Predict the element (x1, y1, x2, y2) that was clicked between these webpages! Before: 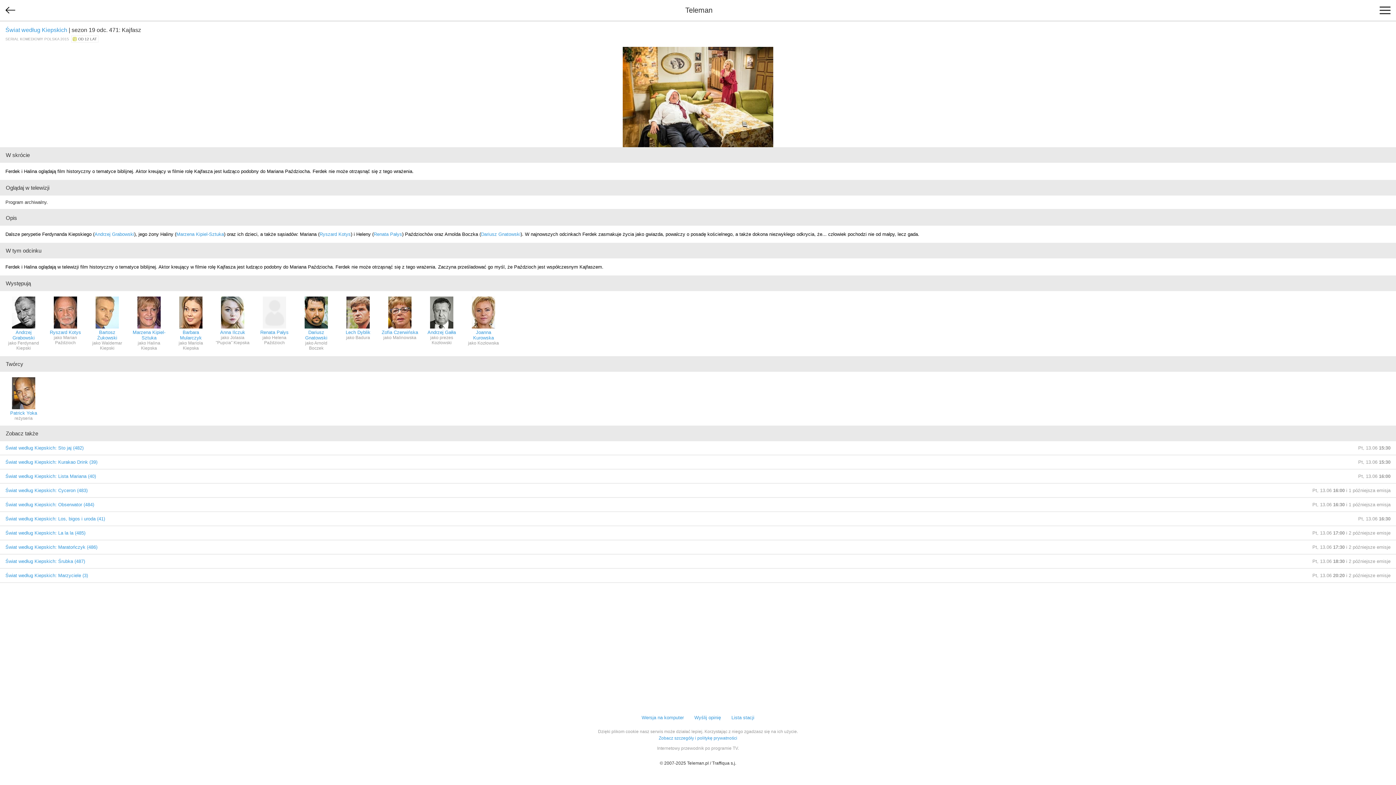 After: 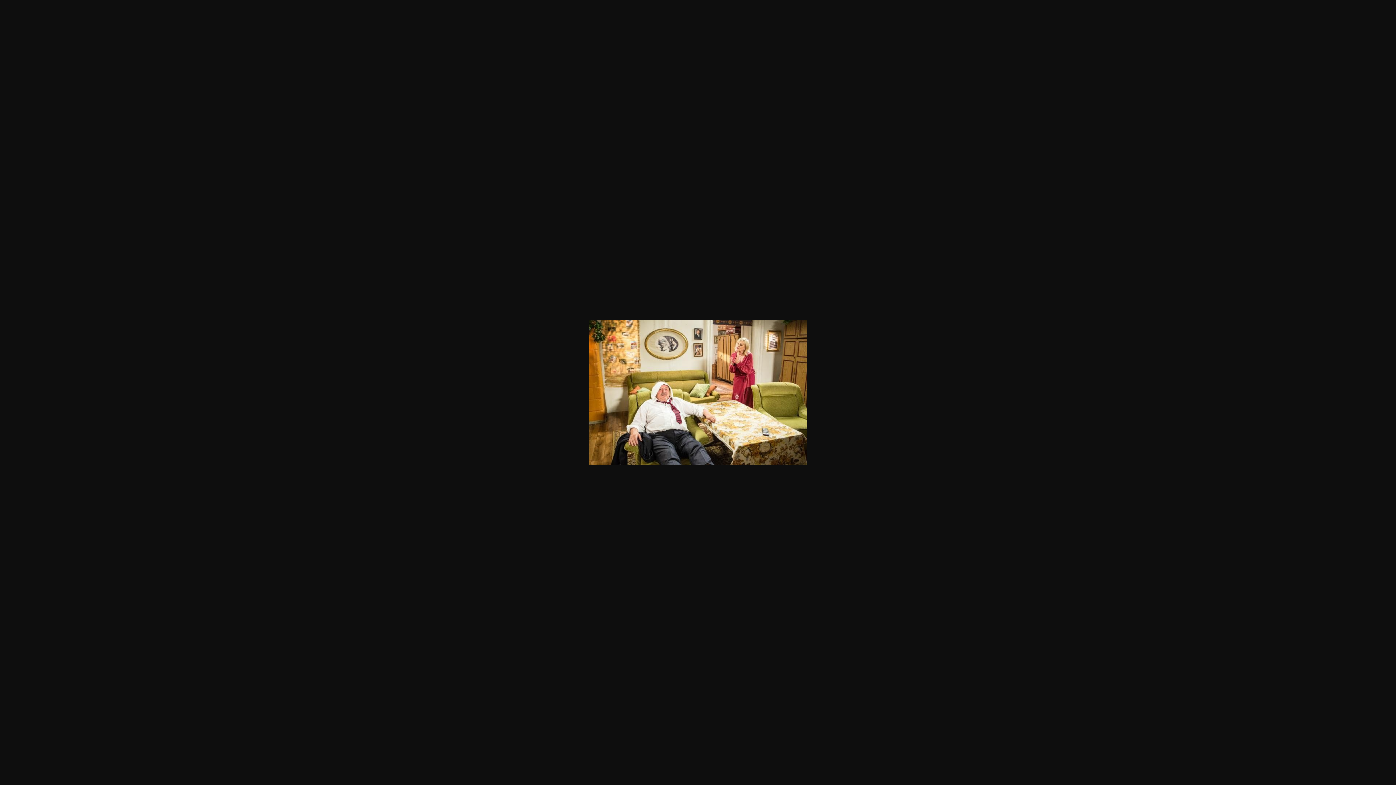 Action: bbox: (0, 46, 1396, 147)